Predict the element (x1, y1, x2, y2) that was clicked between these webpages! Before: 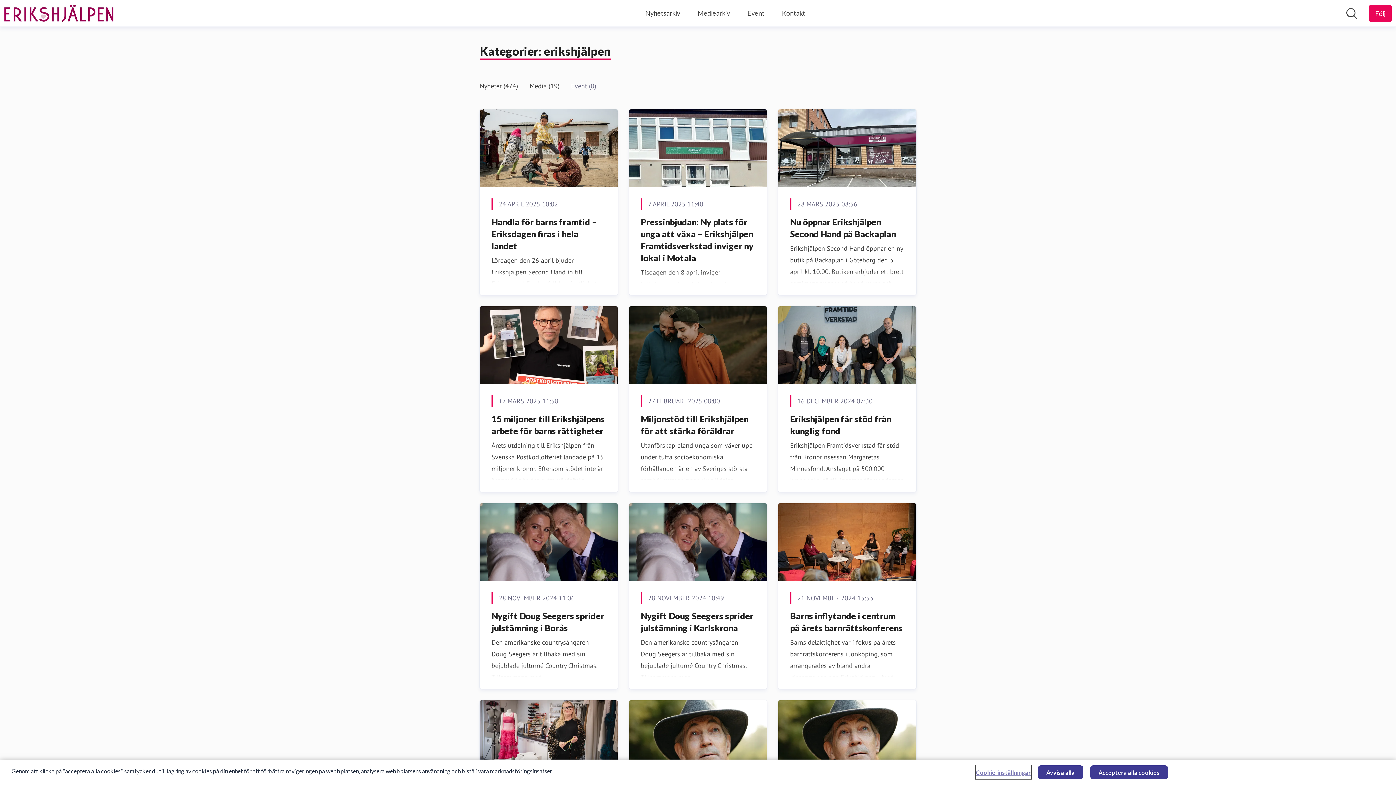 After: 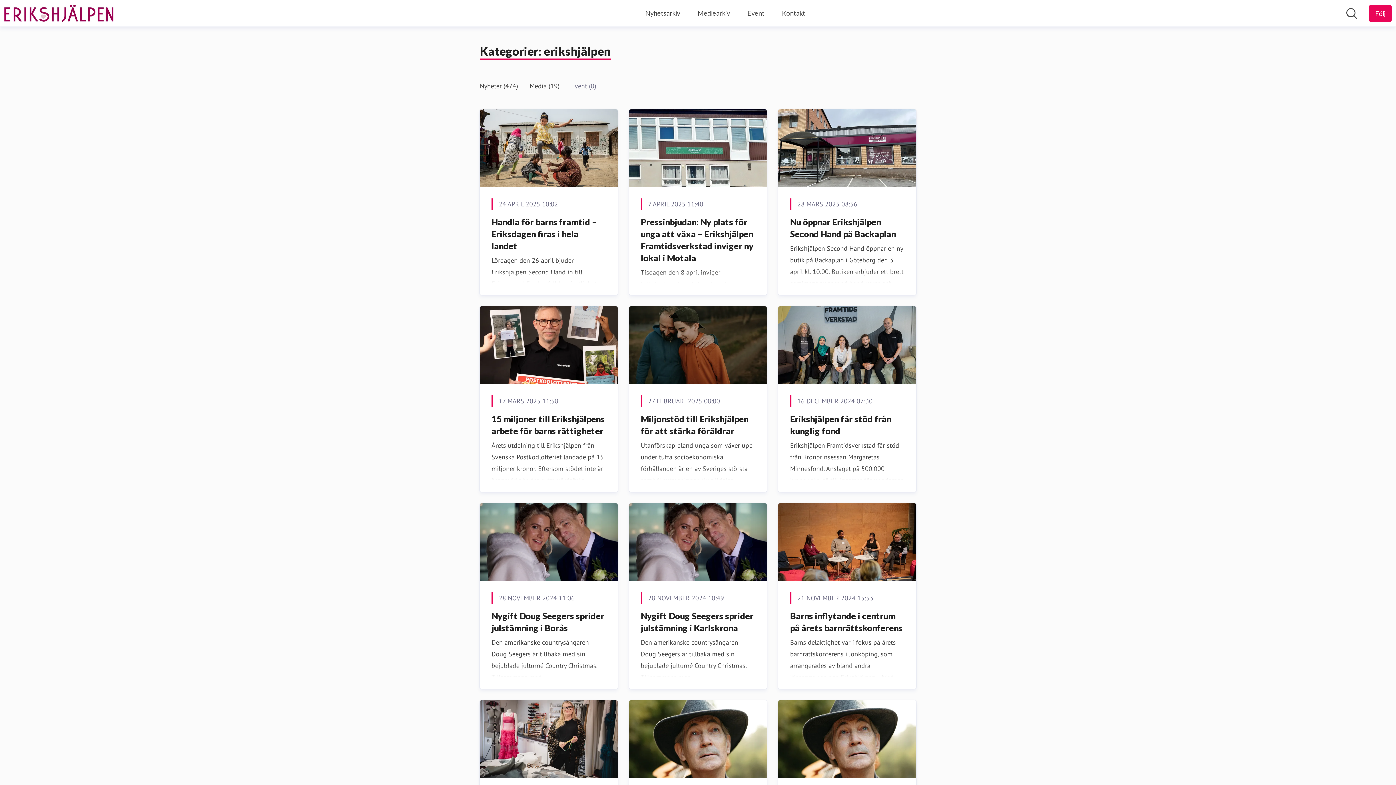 Action: label: Avvisa alla bbox: (1038, 765, 1083, 779)